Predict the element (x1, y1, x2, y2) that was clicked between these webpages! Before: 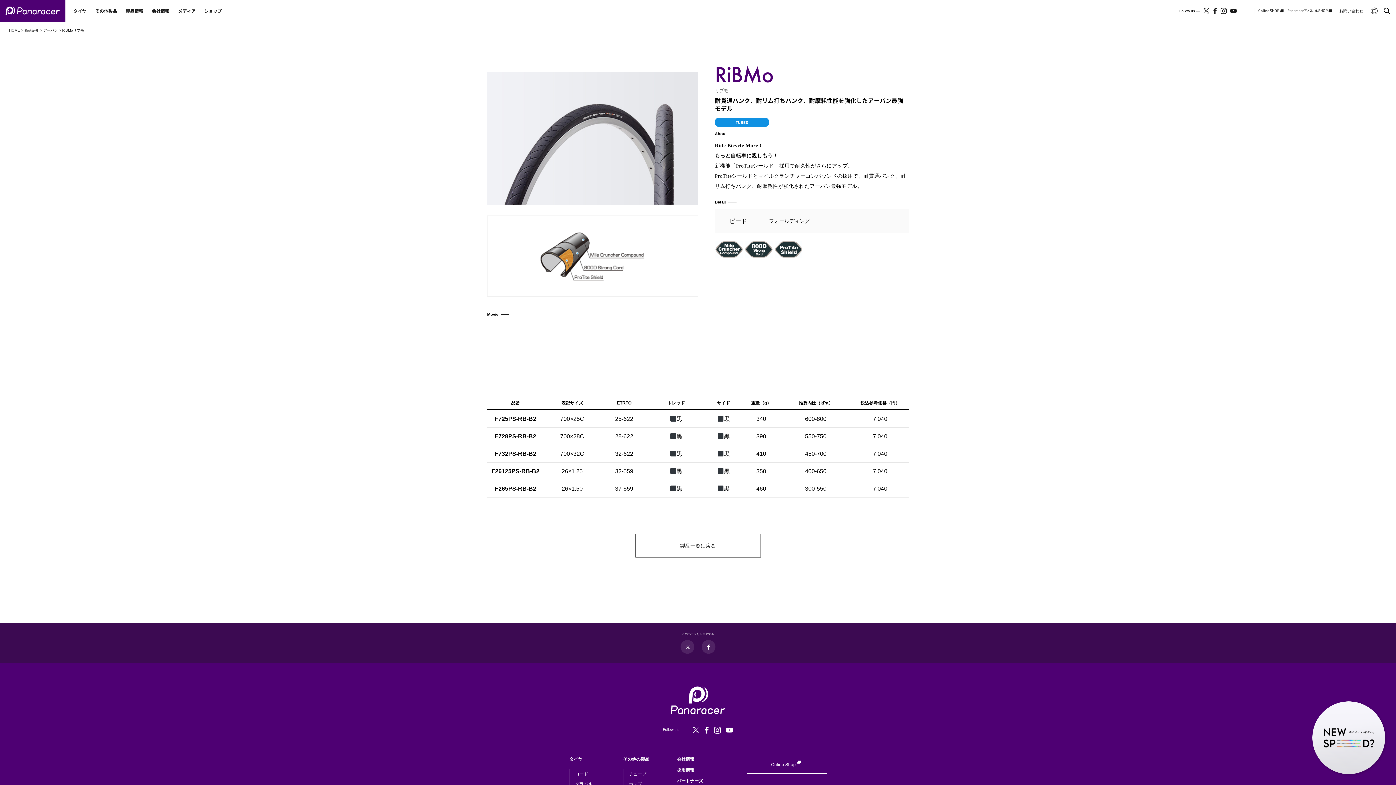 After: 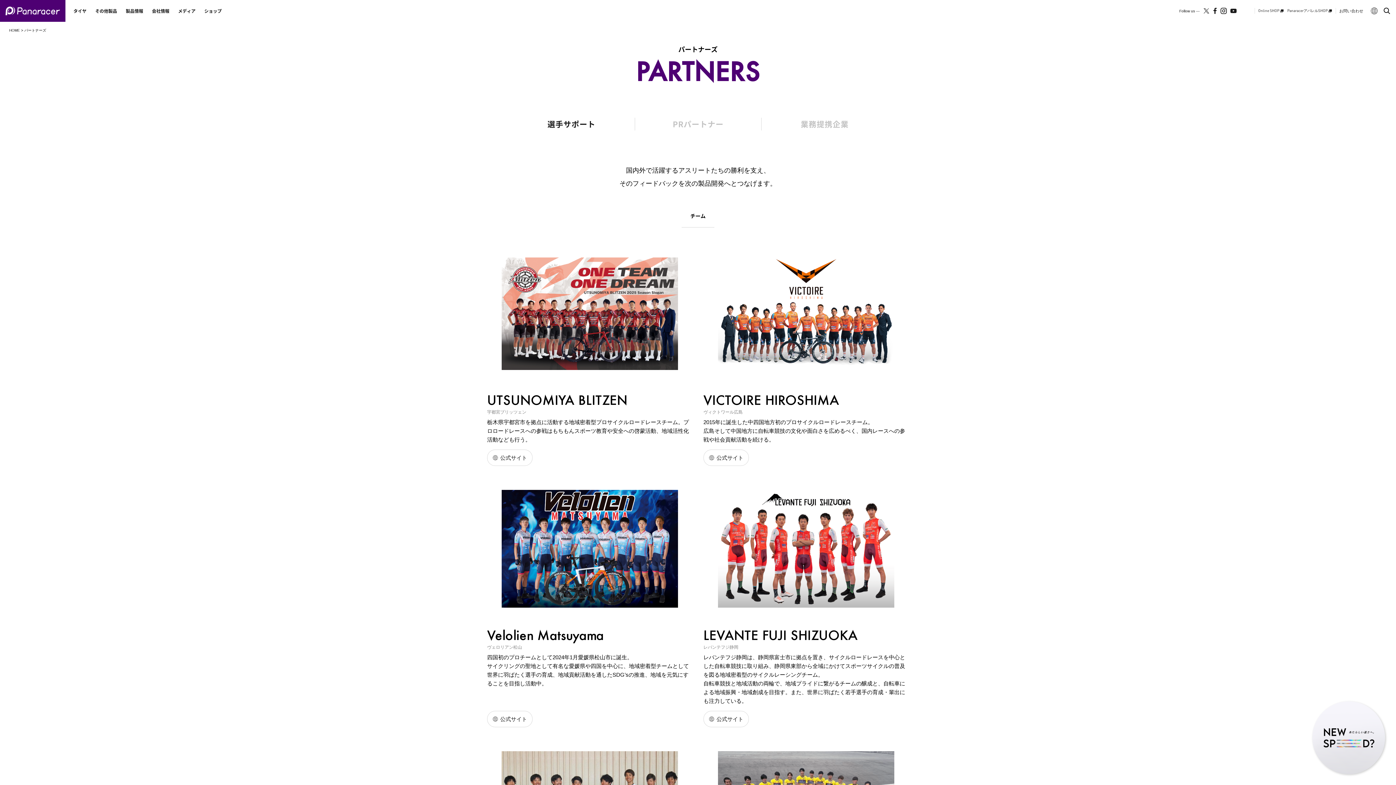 Action: bbox: (677, 778, 703, 784) label: パートナーズ